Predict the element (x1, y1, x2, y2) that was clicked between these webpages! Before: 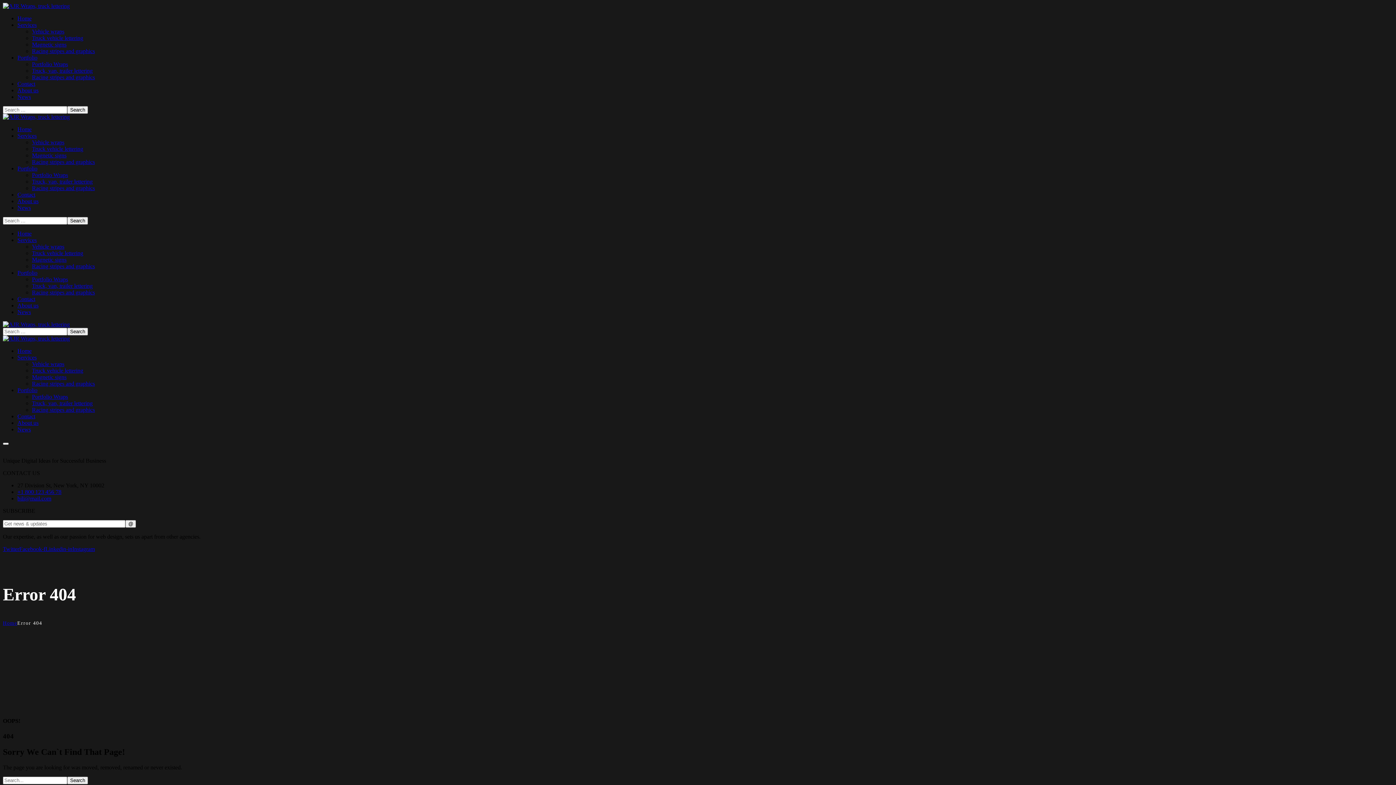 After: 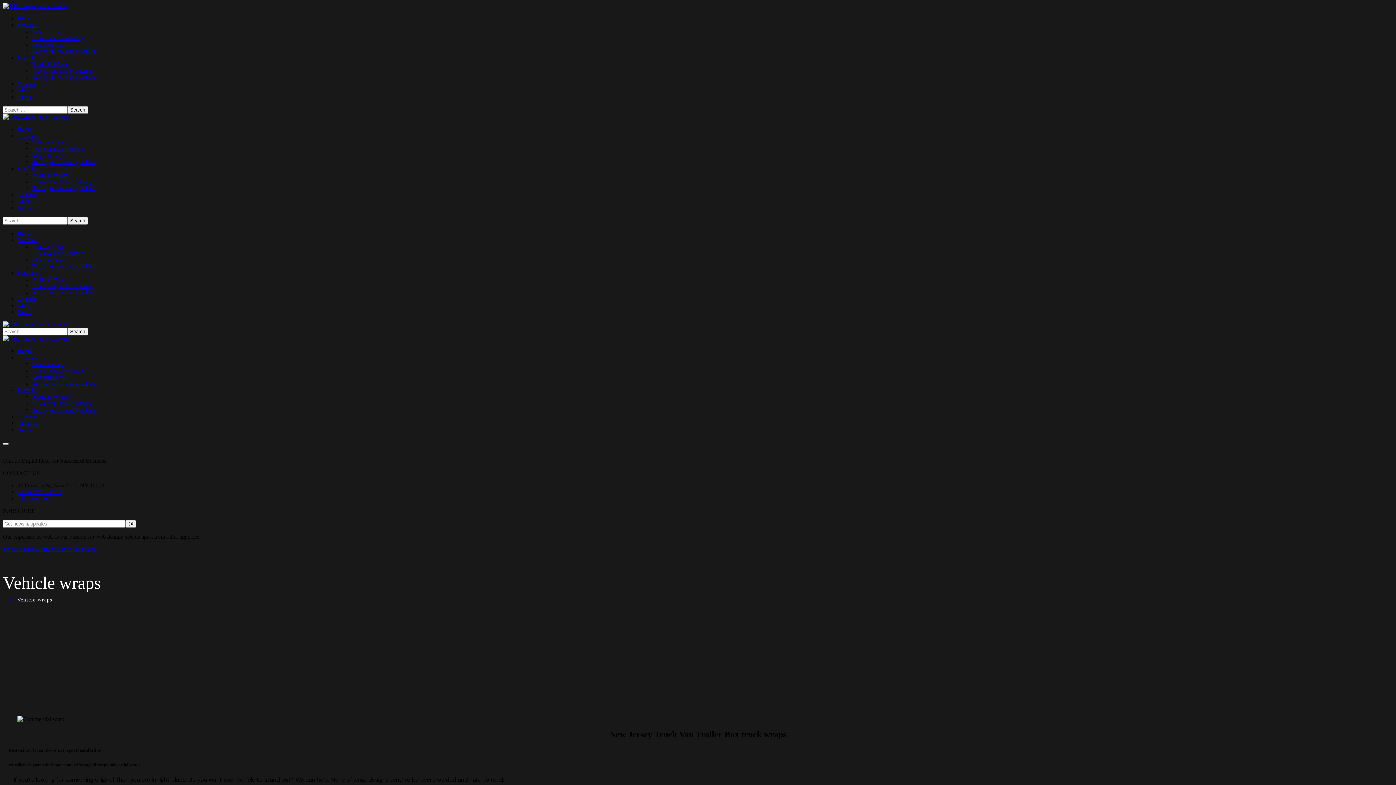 Action: bbox: (32, 243, 64, 249) label: Vehicle wraps